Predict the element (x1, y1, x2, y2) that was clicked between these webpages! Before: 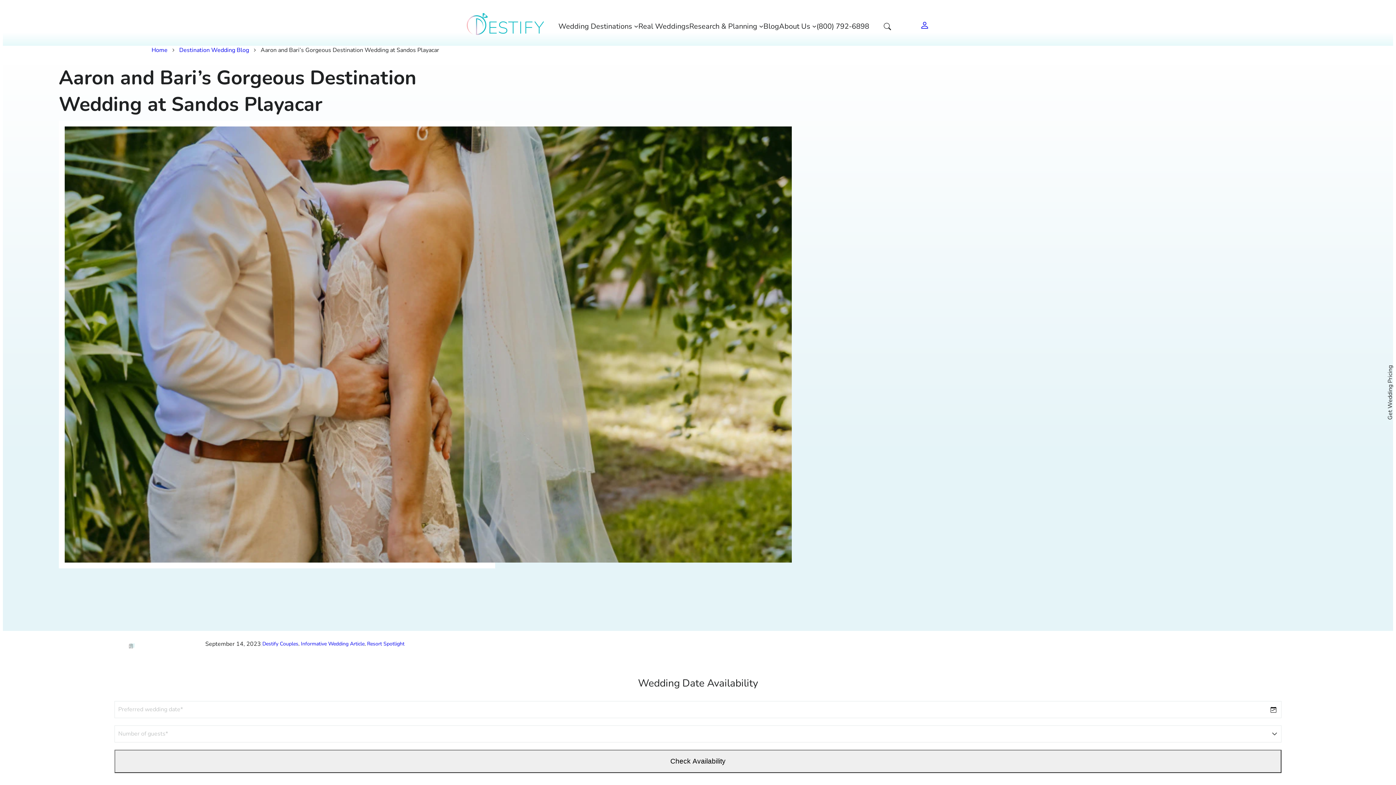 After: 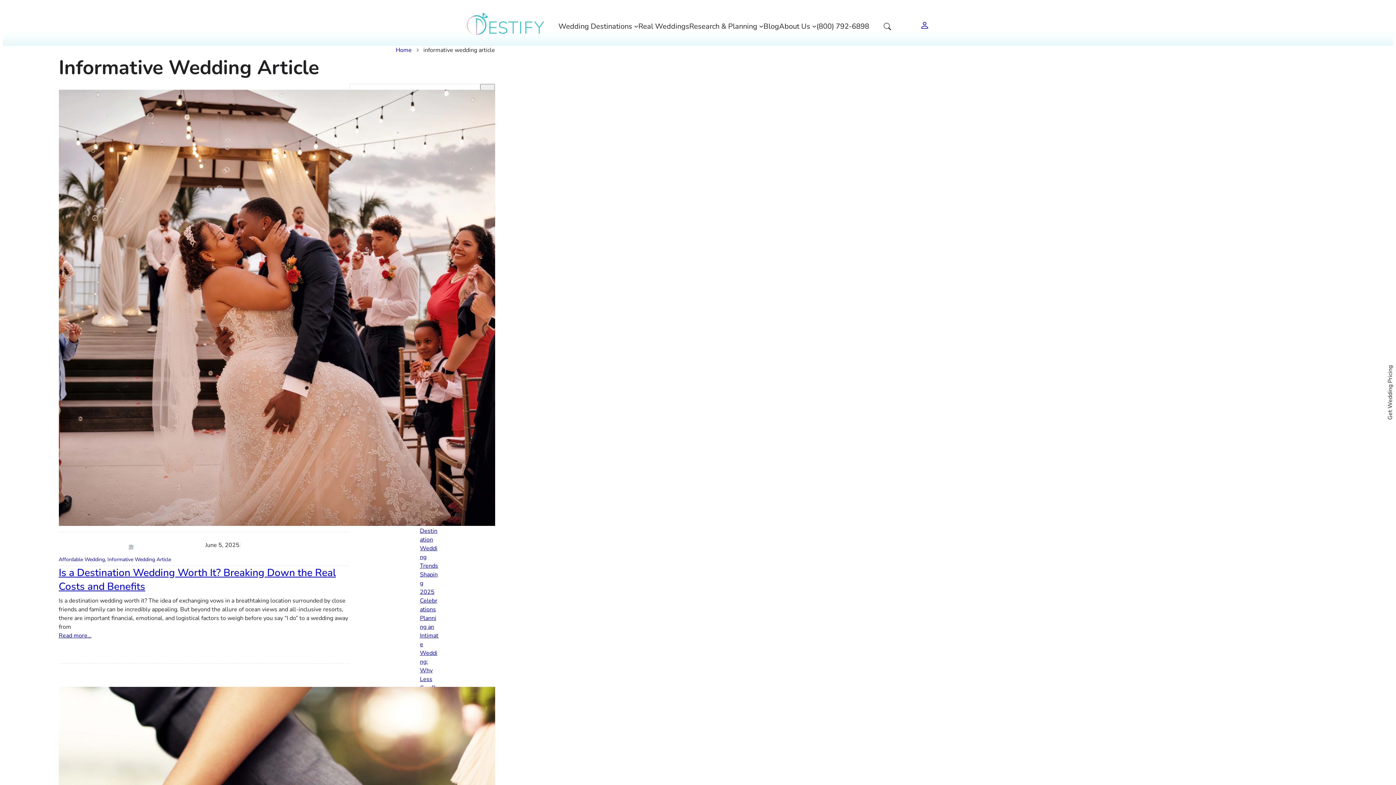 Action: bbox: (301, 640, 364, 647) label: Informative Wedding Article